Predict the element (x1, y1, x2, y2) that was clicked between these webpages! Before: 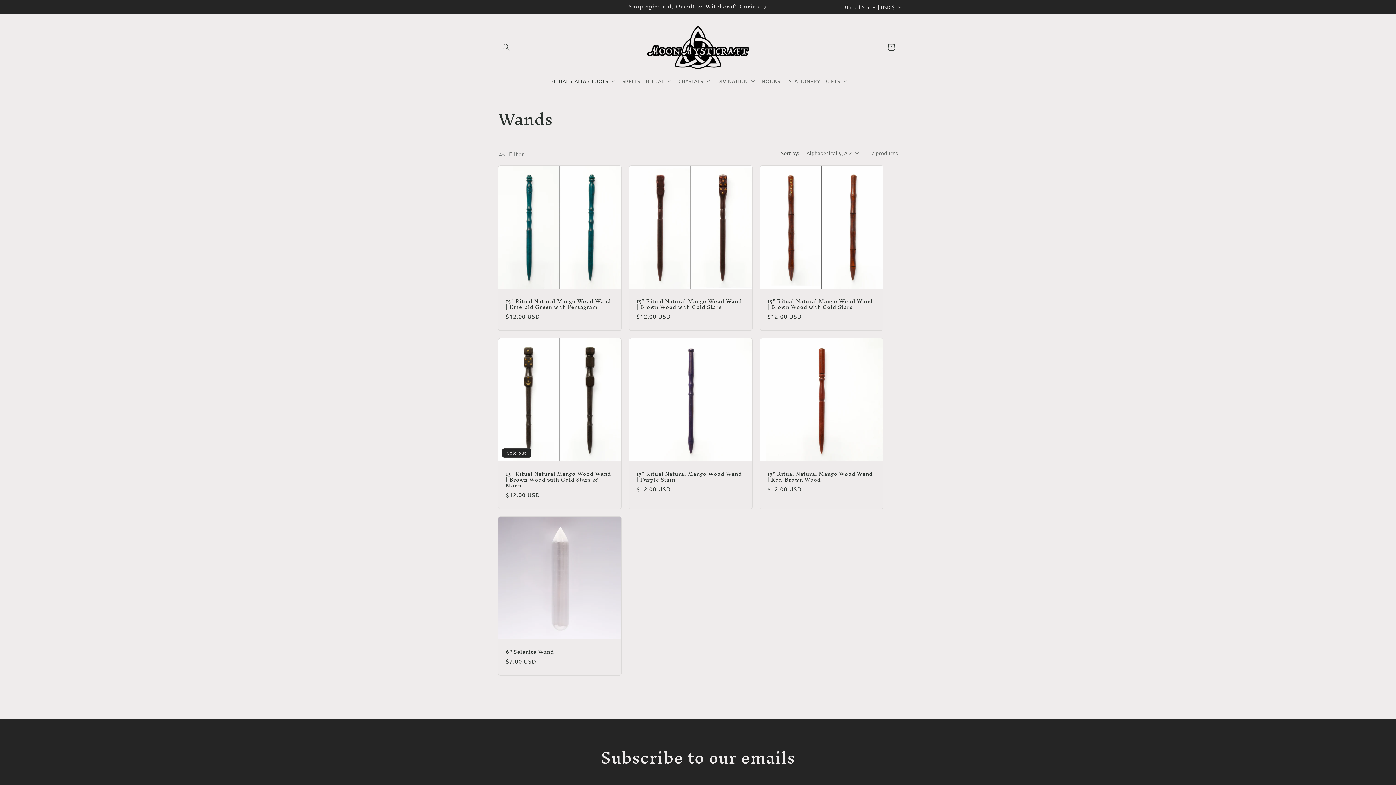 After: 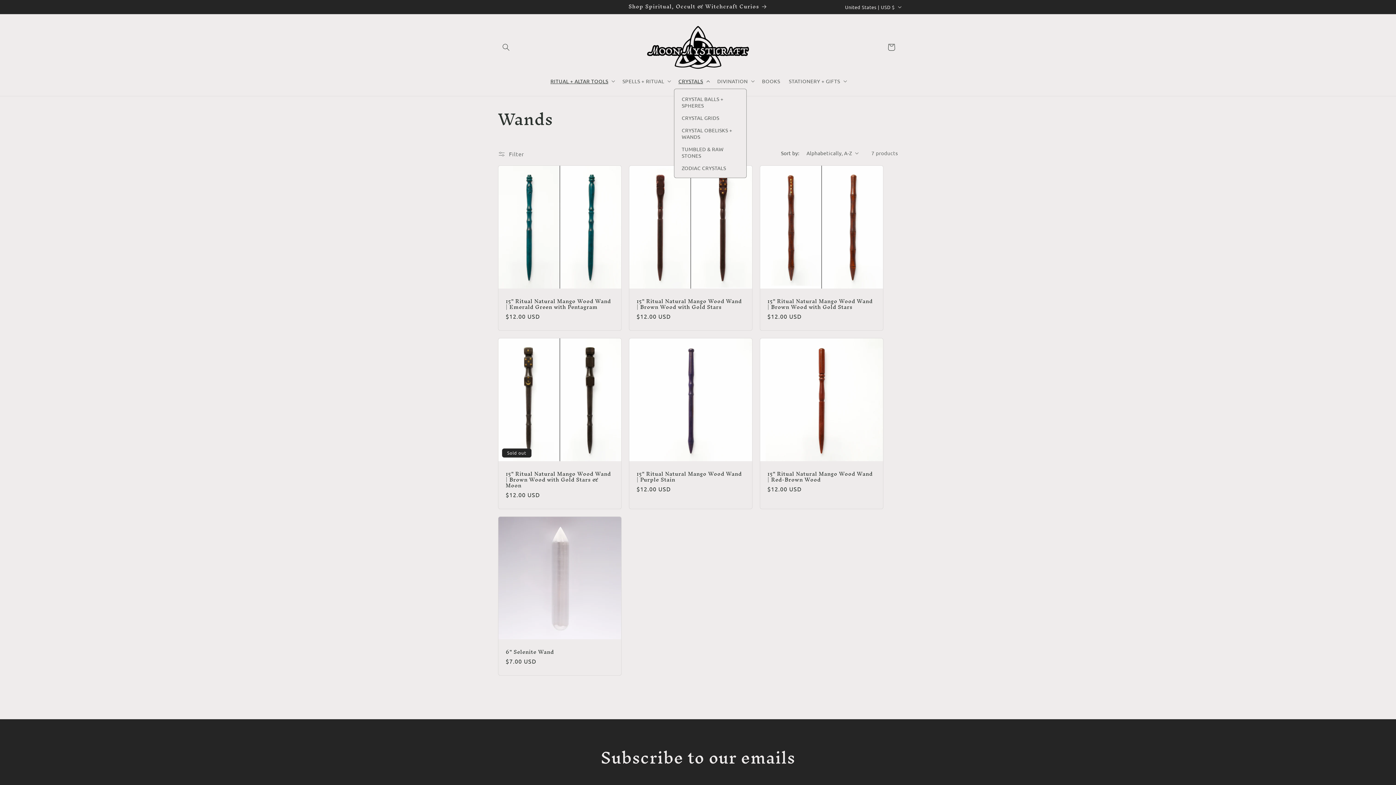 Action: bbox: (674, 73, 713, 88) label: CRYSTALS